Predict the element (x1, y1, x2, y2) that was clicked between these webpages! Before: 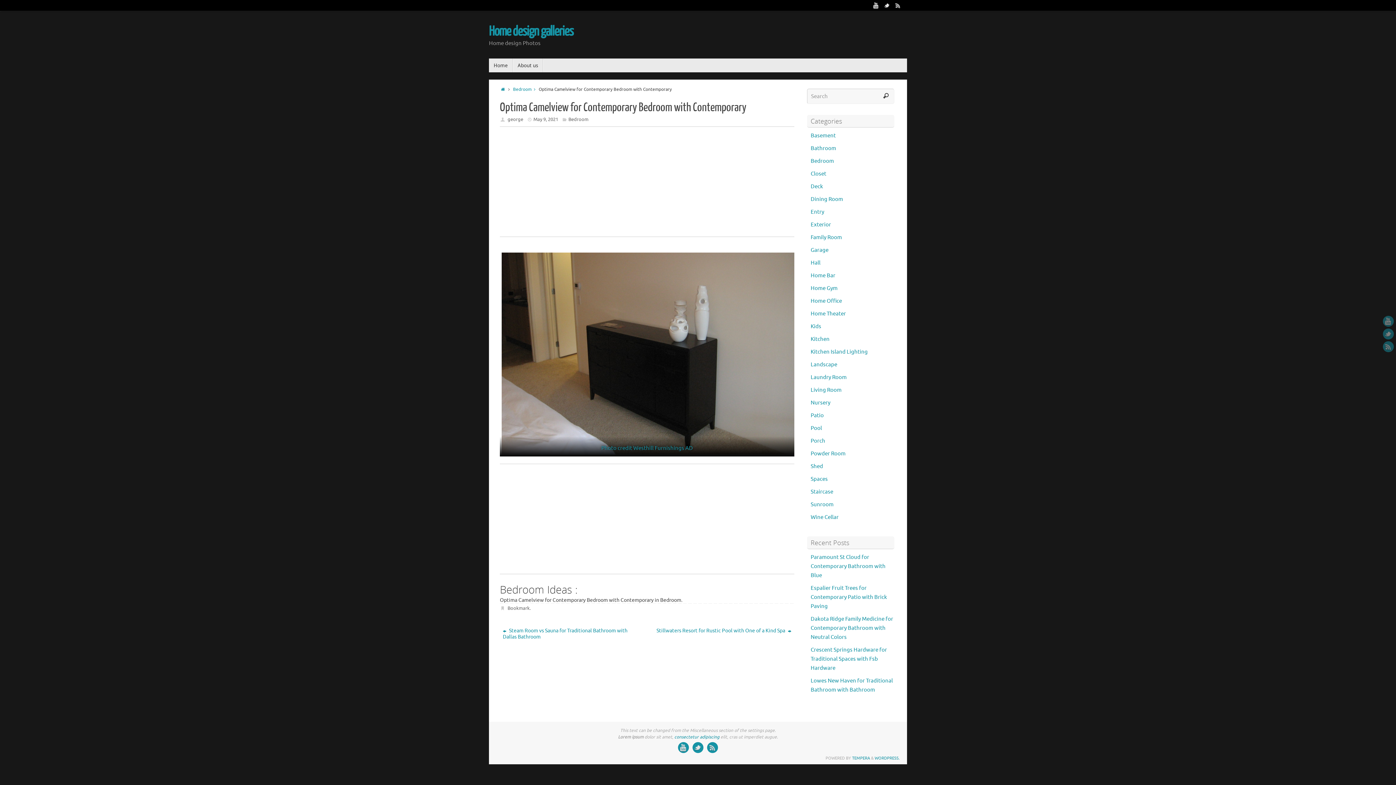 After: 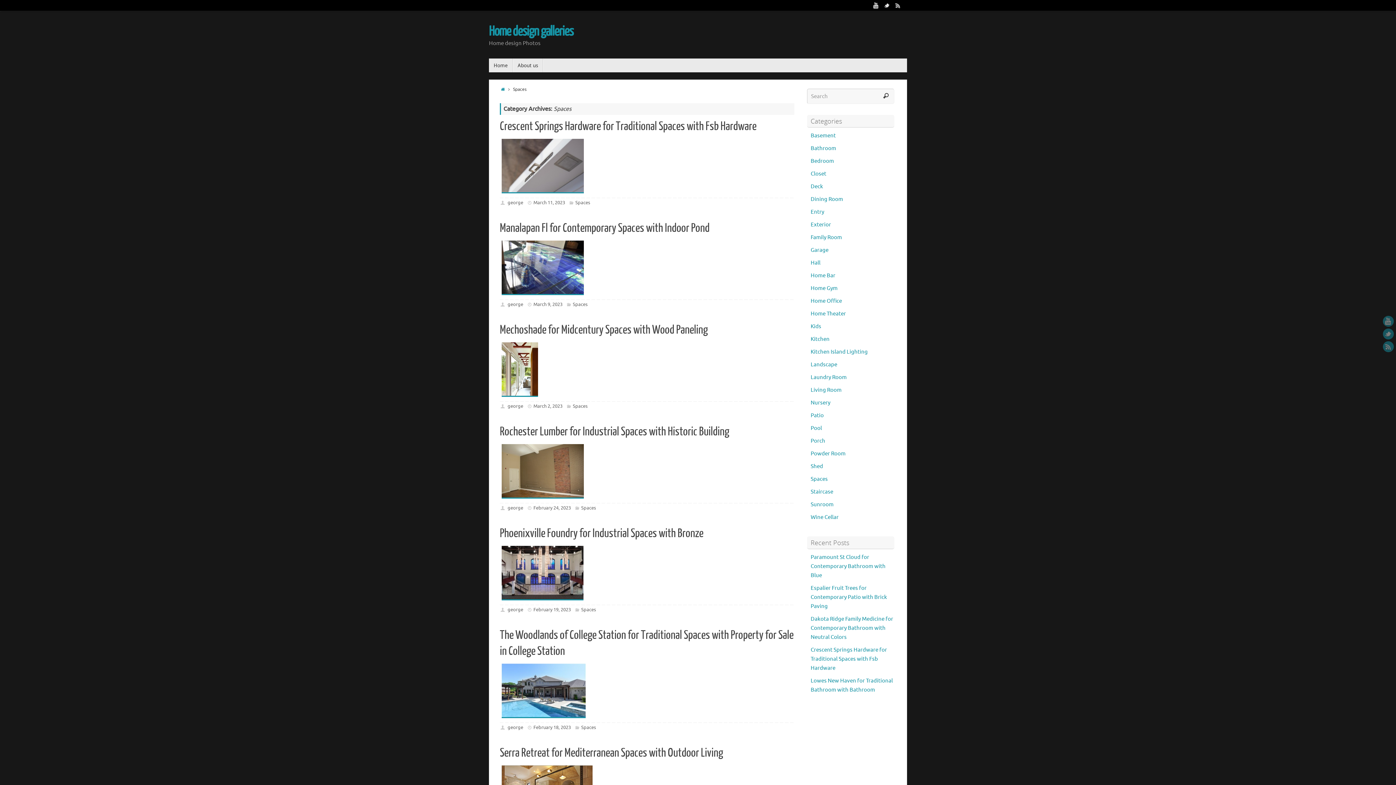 Action: bbox: (810, 476, 828, 482) label: Spaces